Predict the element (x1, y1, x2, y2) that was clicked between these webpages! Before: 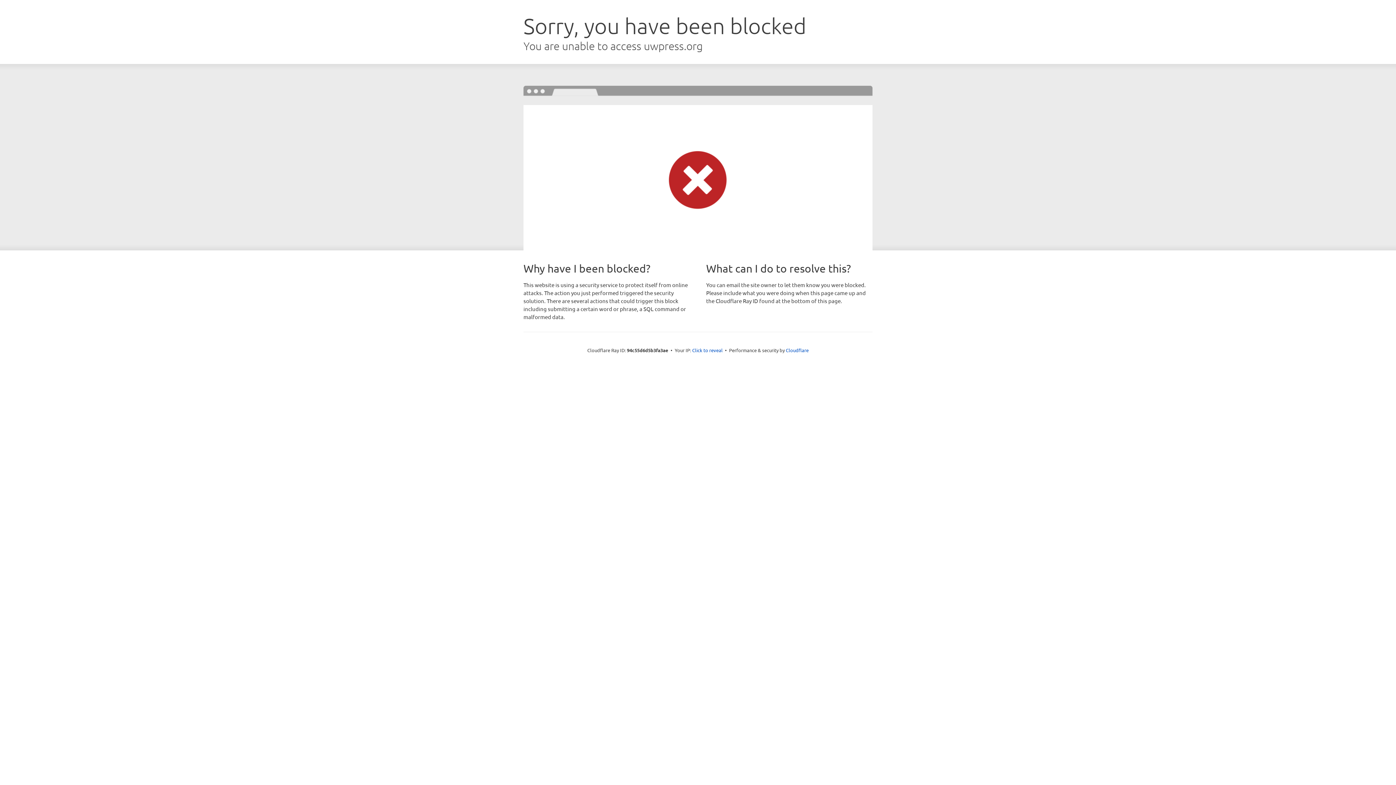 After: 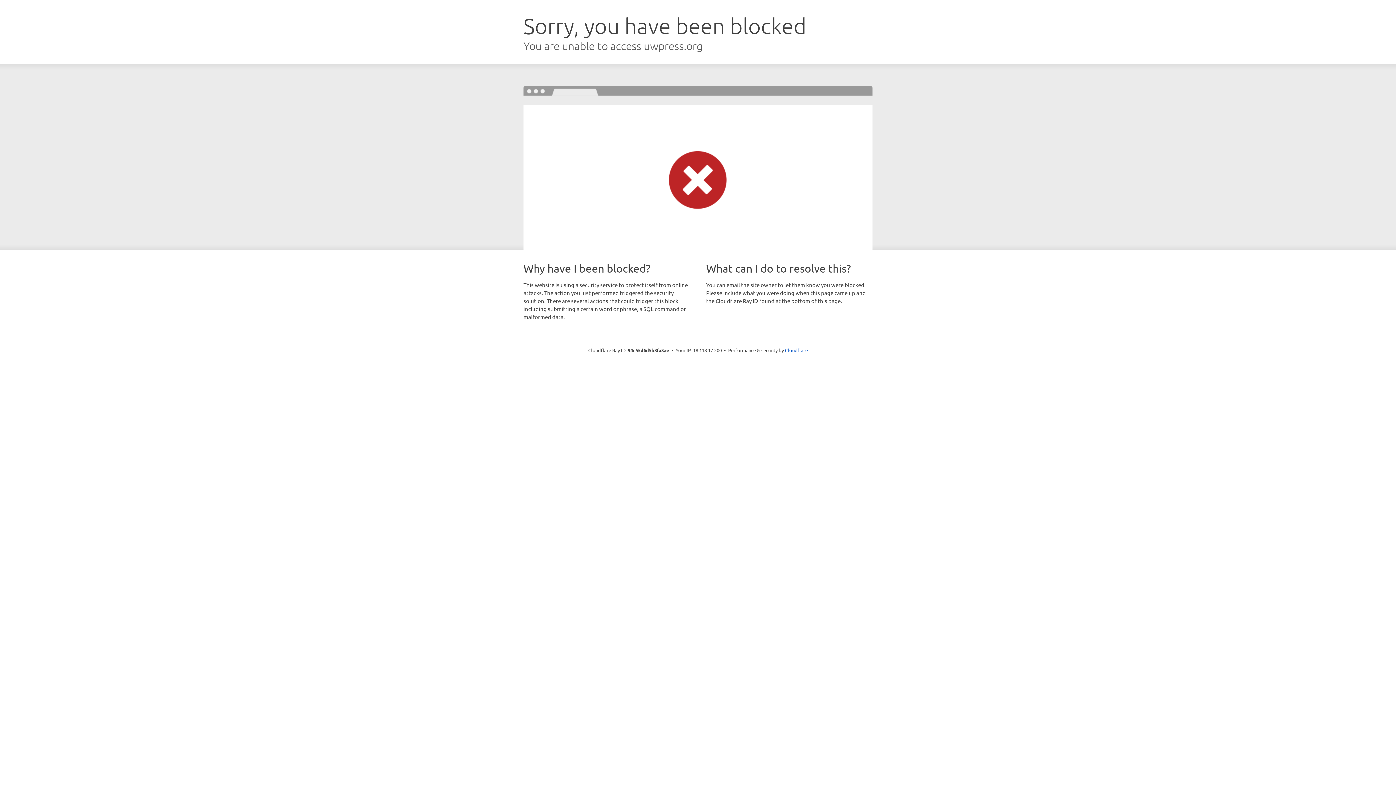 Action: label: Click to reveal bbox: (692, 346, 722, 353)